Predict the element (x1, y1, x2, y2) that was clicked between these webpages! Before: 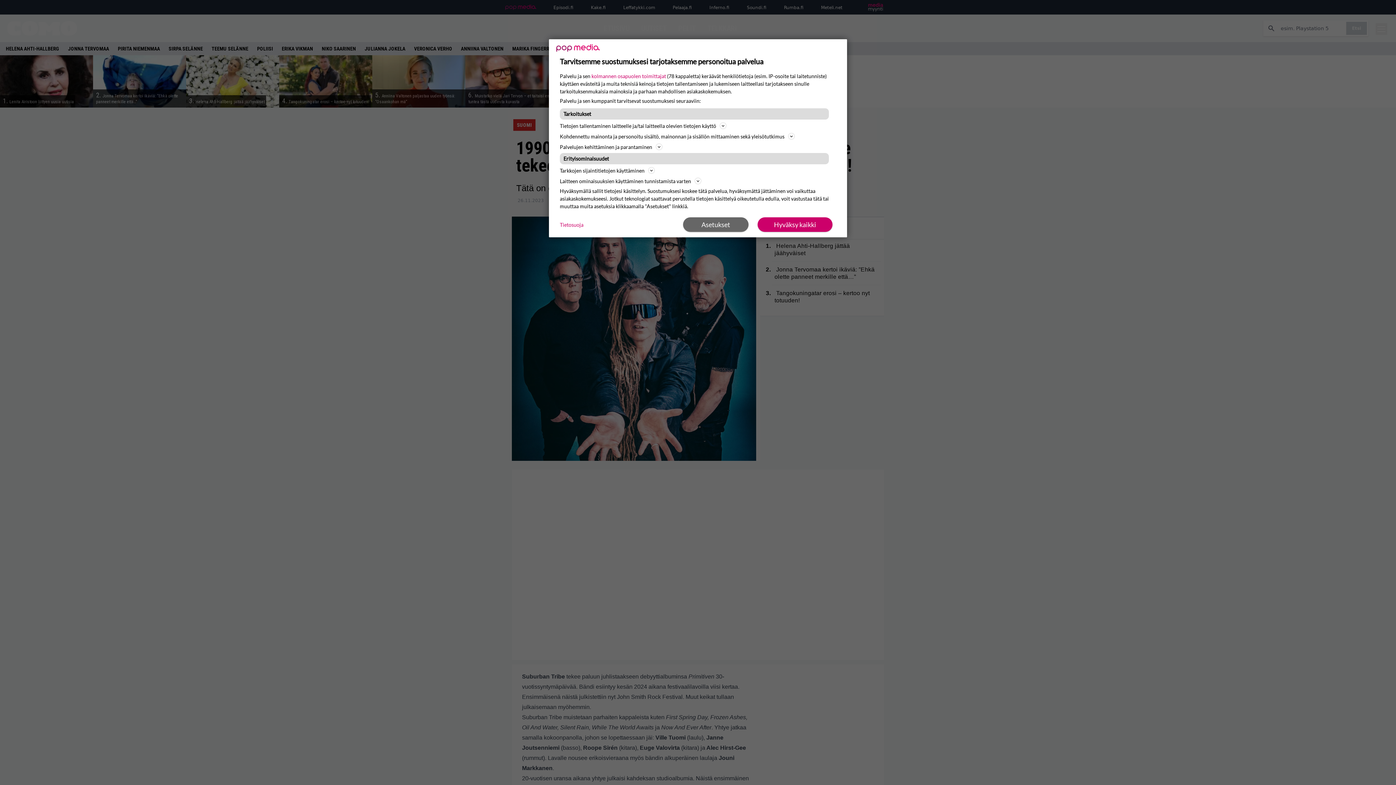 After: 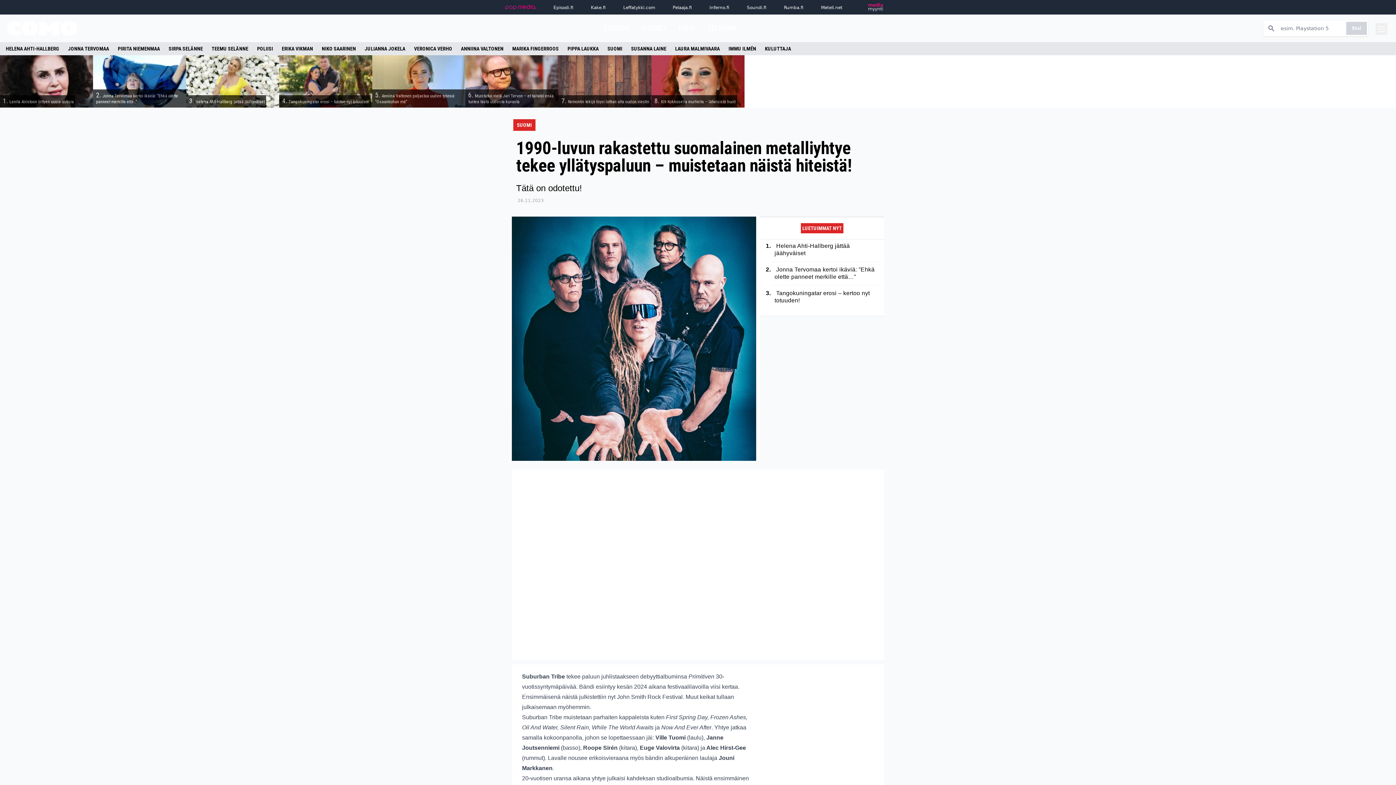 Action: label: Hyväksy kaikki bbox: (757, 217, 832, 232)